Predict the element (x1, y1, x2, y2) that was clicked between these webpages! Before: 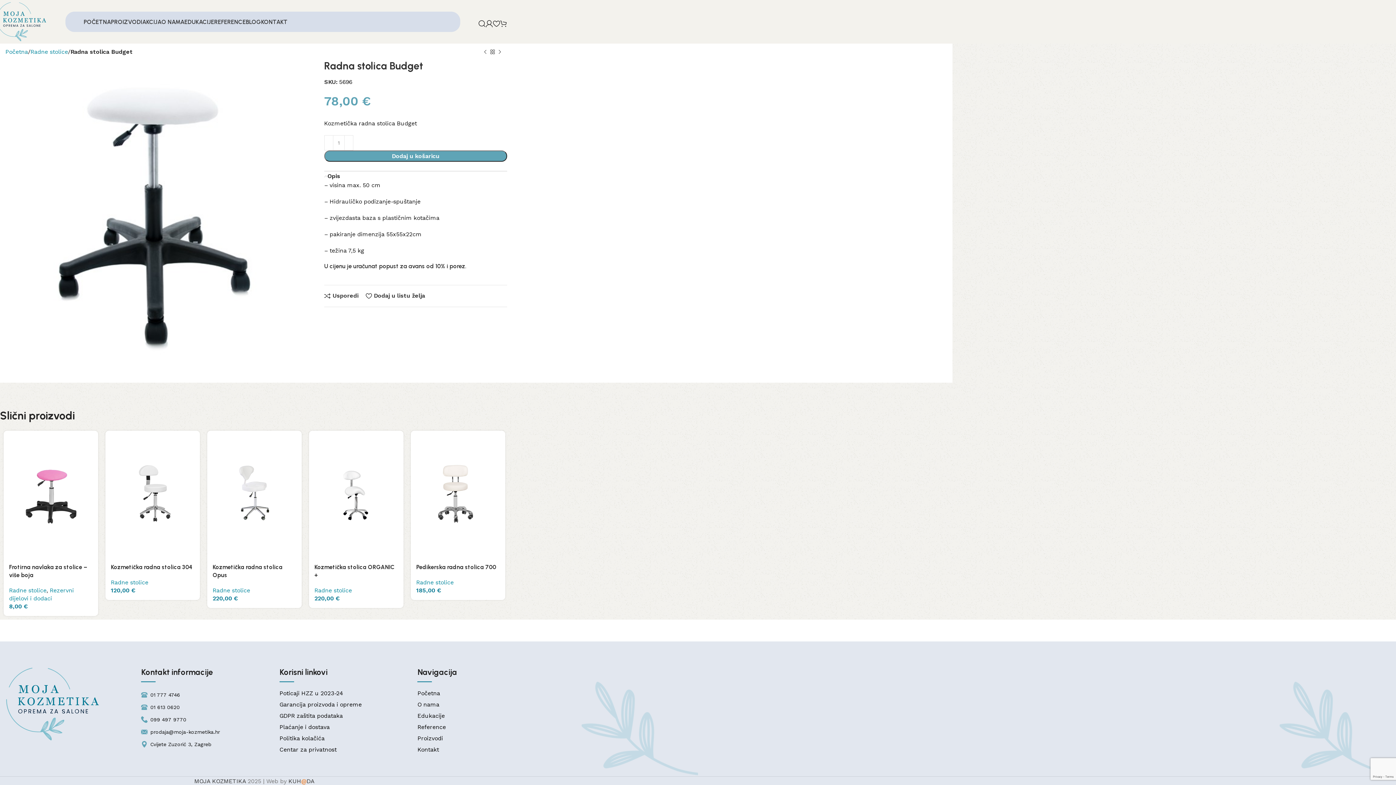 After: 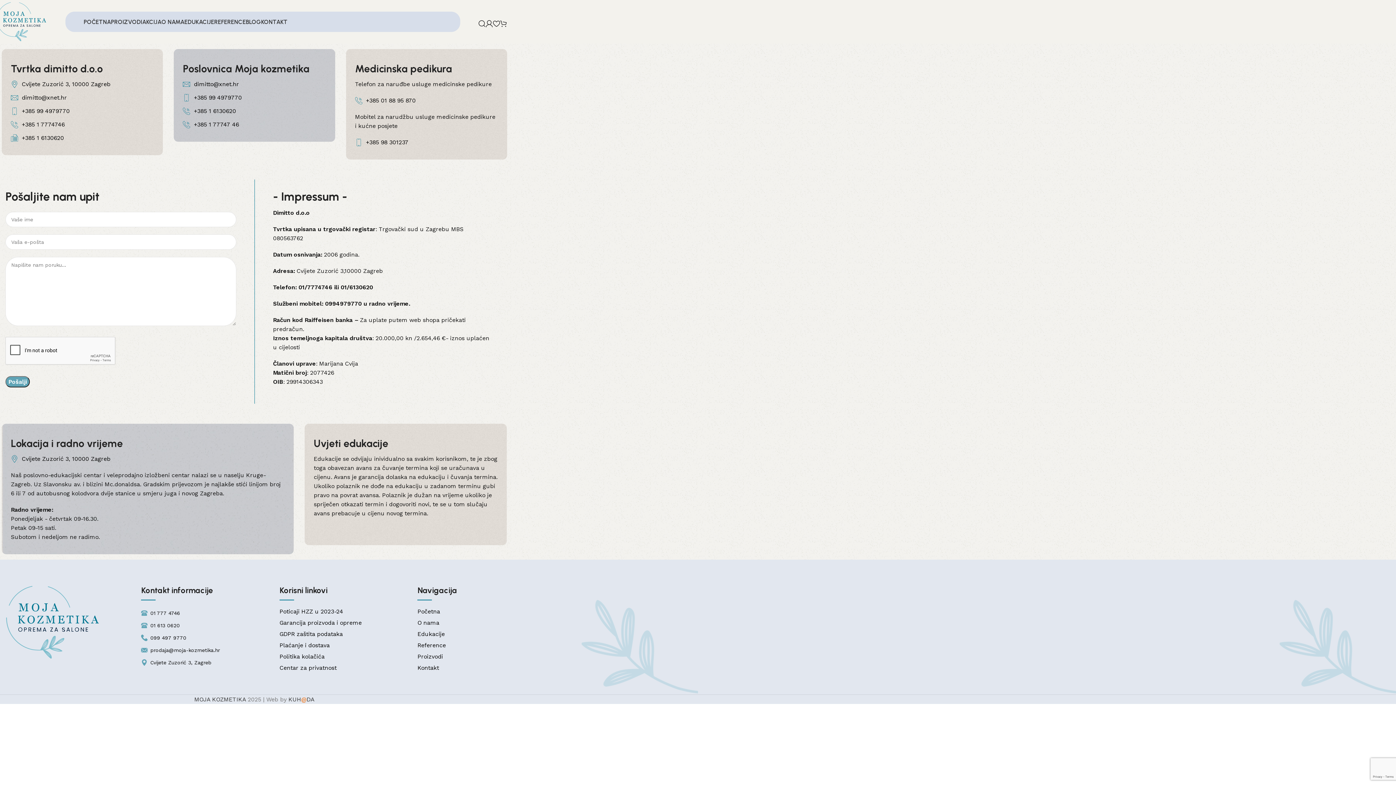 Action: bbox: (261, 14, 287, 29) label: KONTAKT